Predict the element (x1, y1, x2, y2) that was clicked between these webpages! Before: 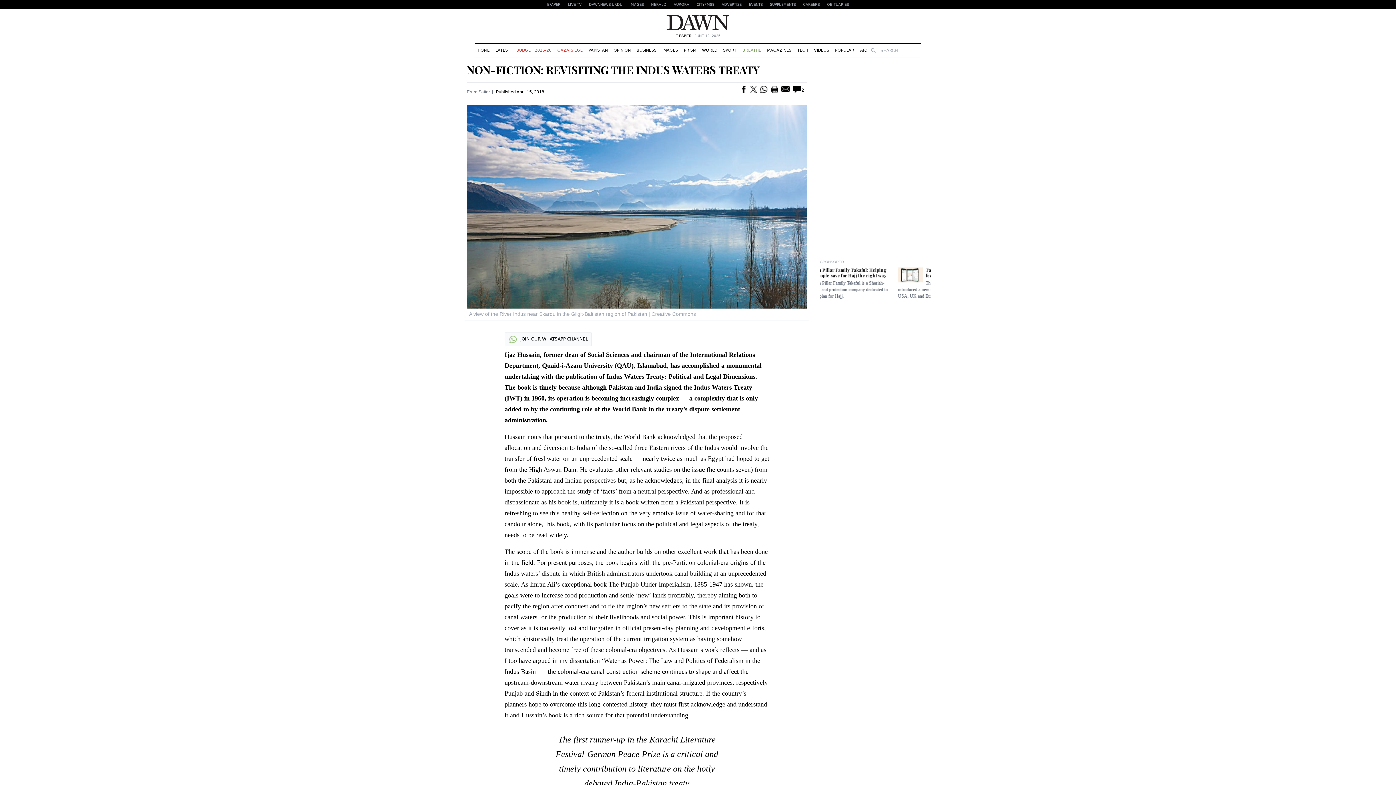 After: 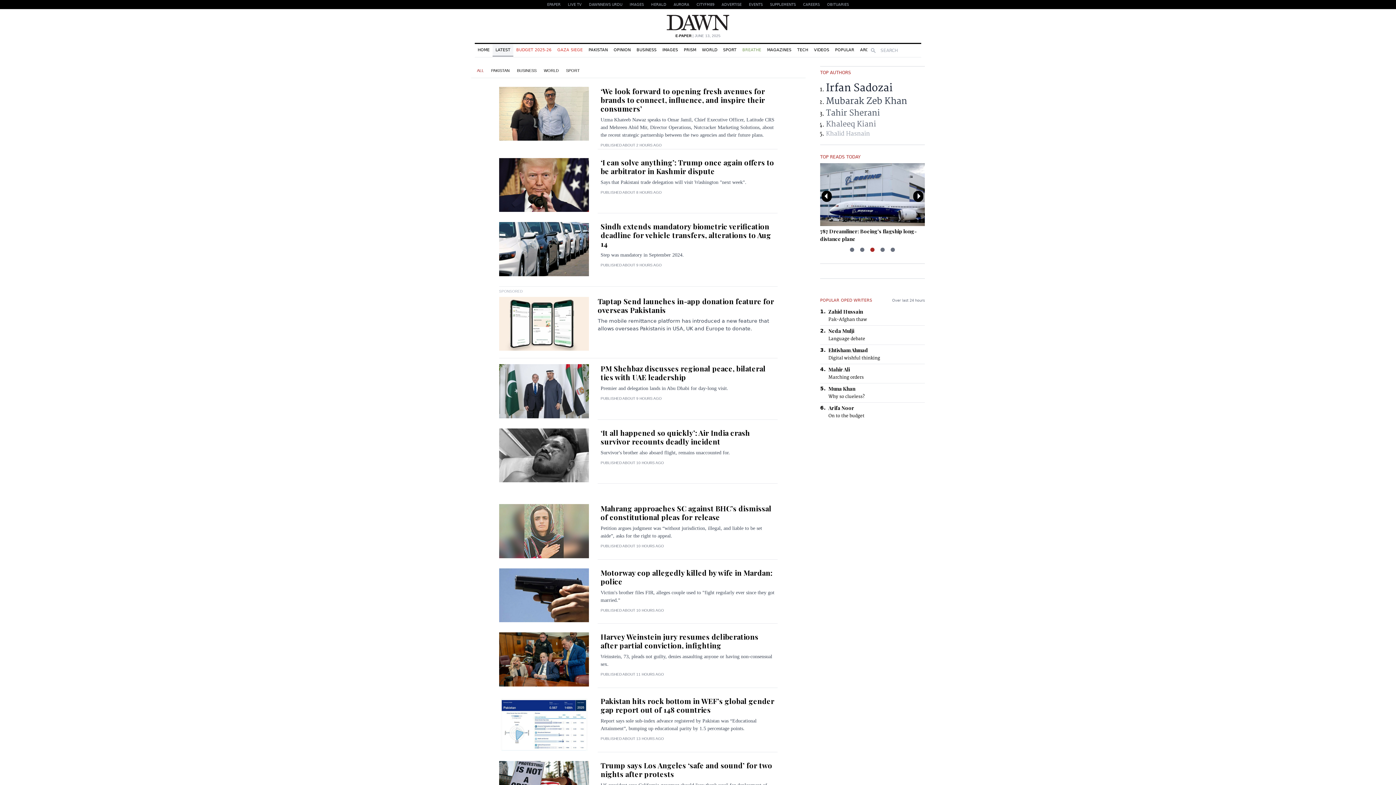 Action: label: LATEST bbox: (492, 44, 513, 56)